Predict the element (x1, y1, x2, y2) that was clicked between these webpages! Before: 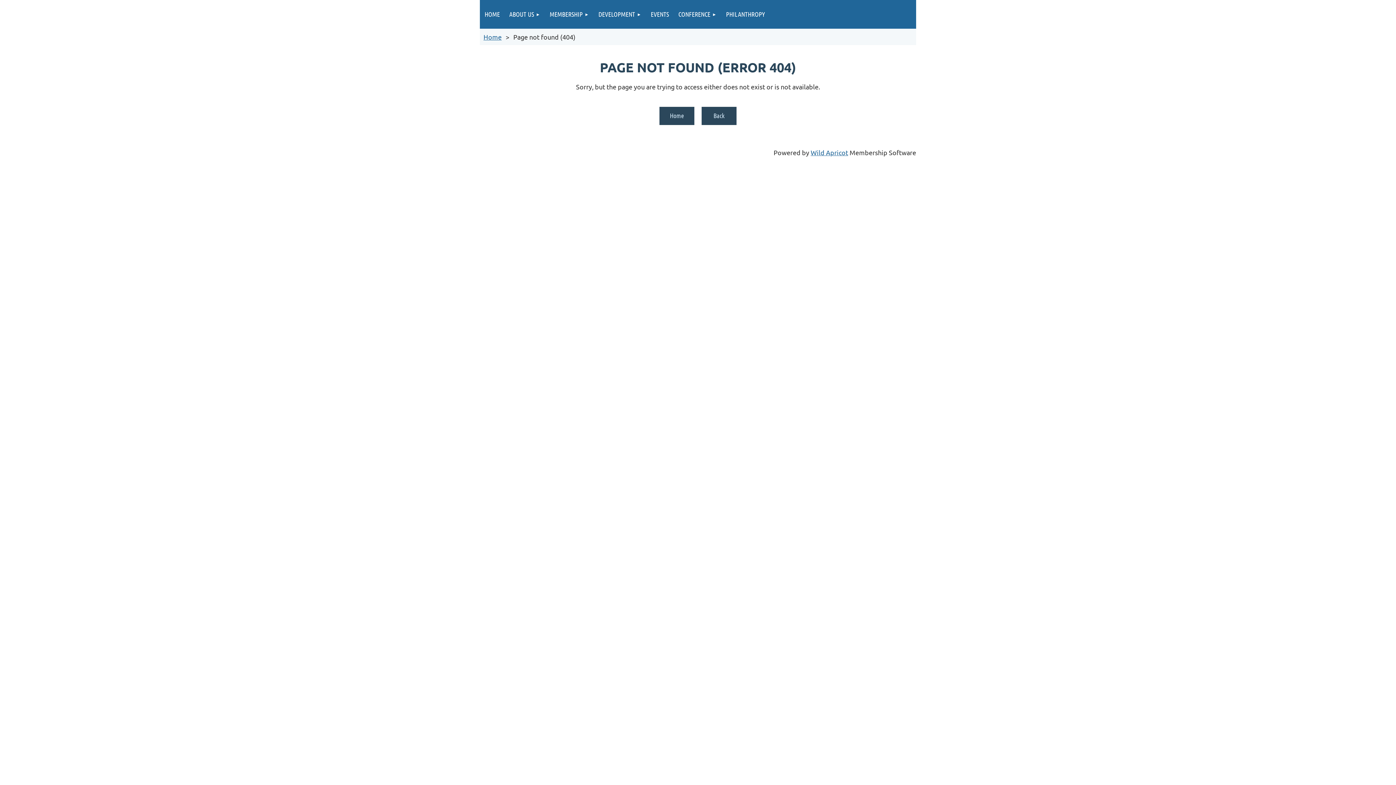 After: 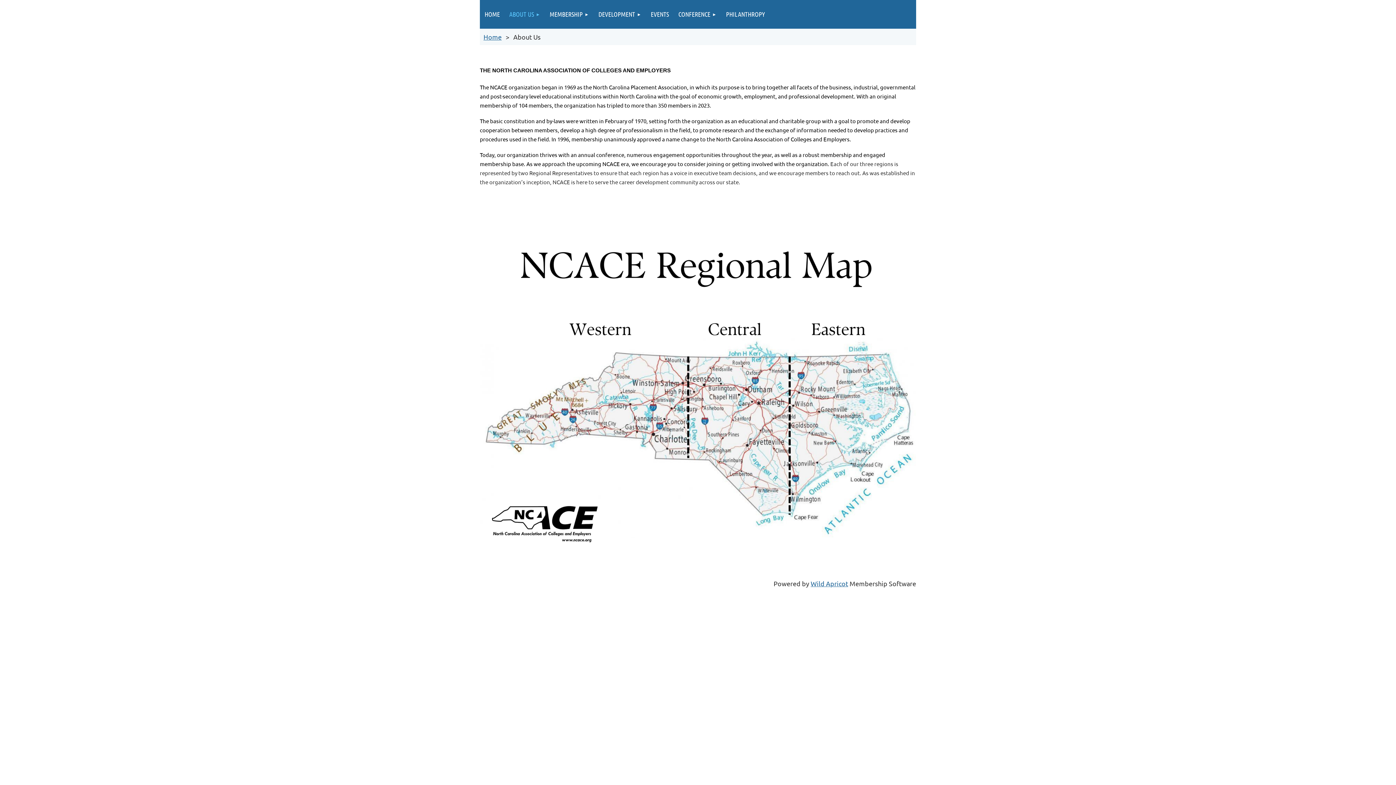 Action: bbox: (504, 0, 545, 28) label: ABOUT US